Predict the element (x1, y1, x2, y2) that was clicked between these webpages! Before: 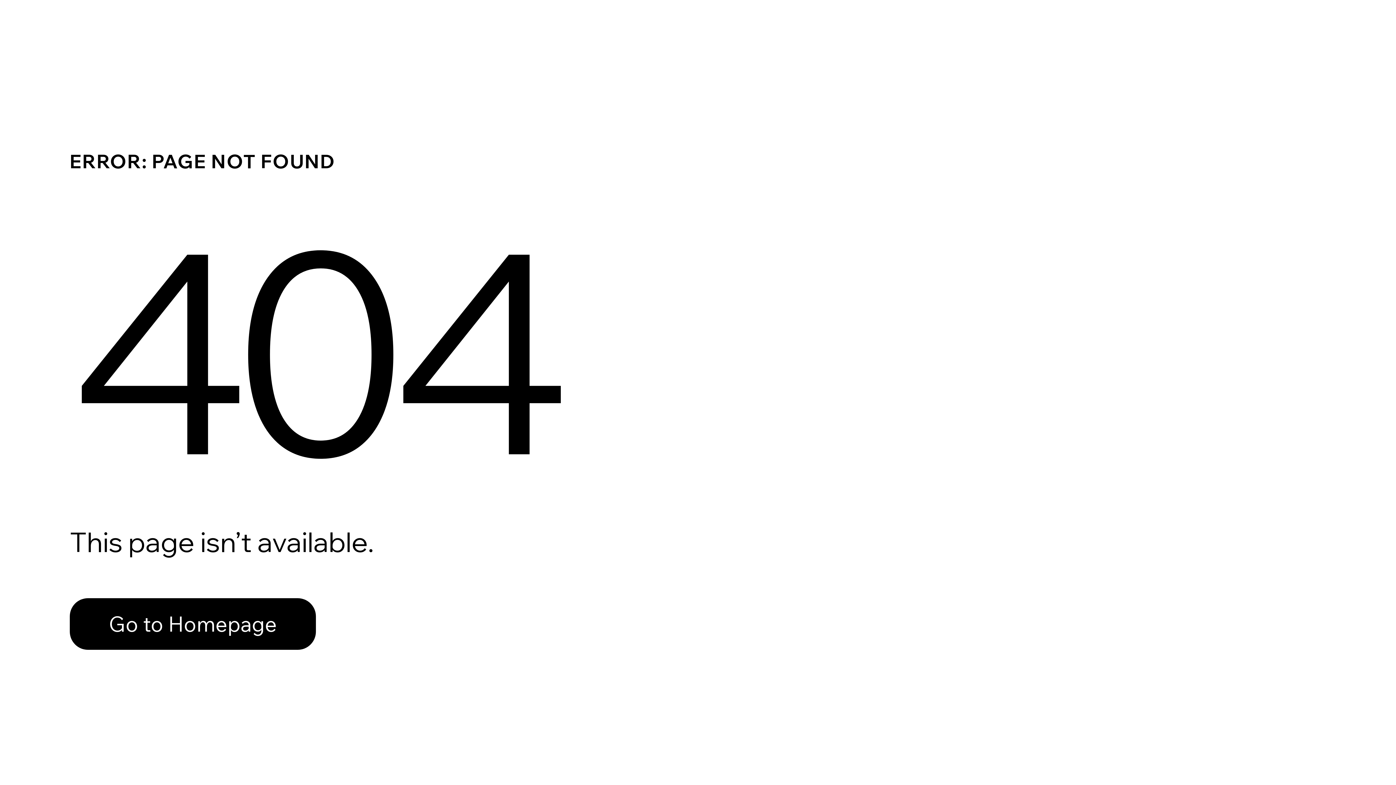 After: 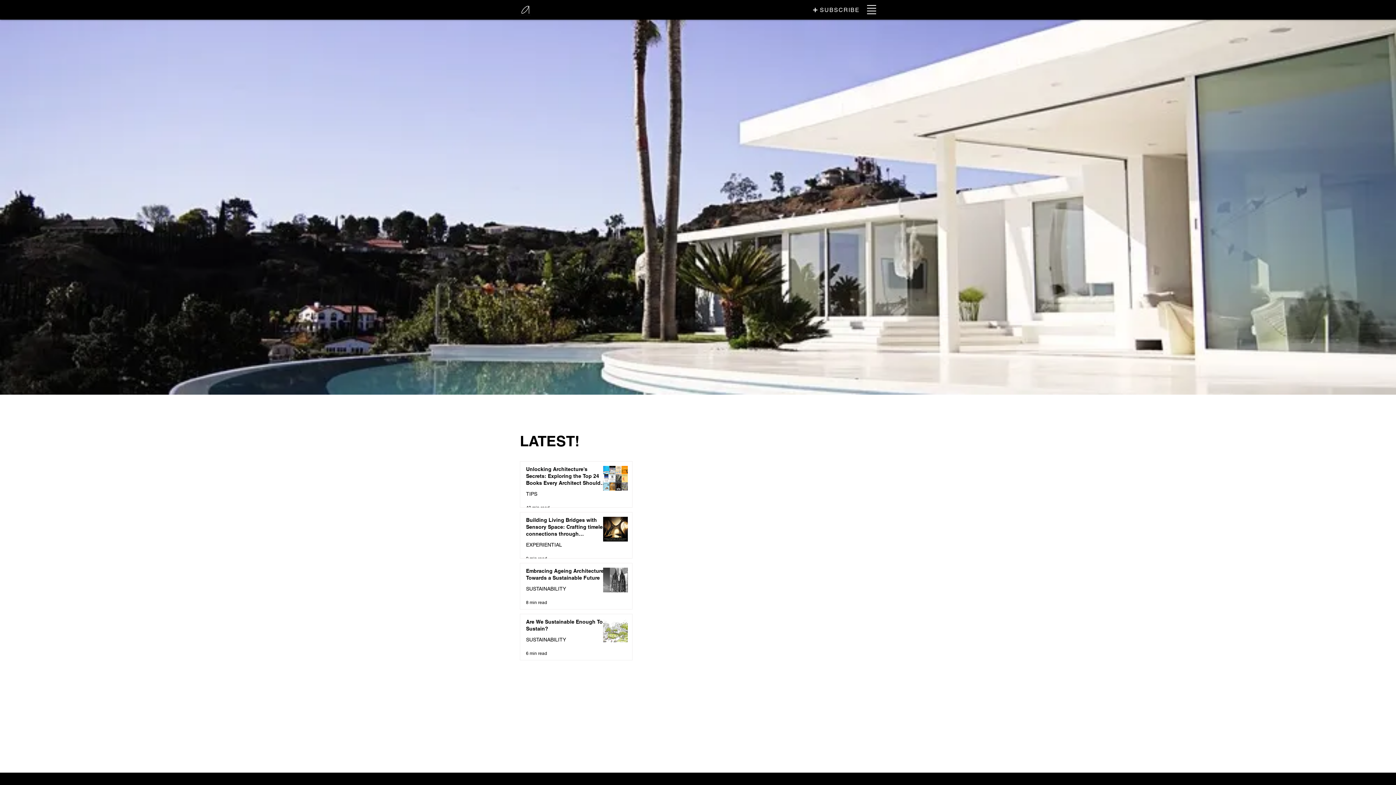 Action: bbox: (69, 598, 316, 650) label: Go to Homepage